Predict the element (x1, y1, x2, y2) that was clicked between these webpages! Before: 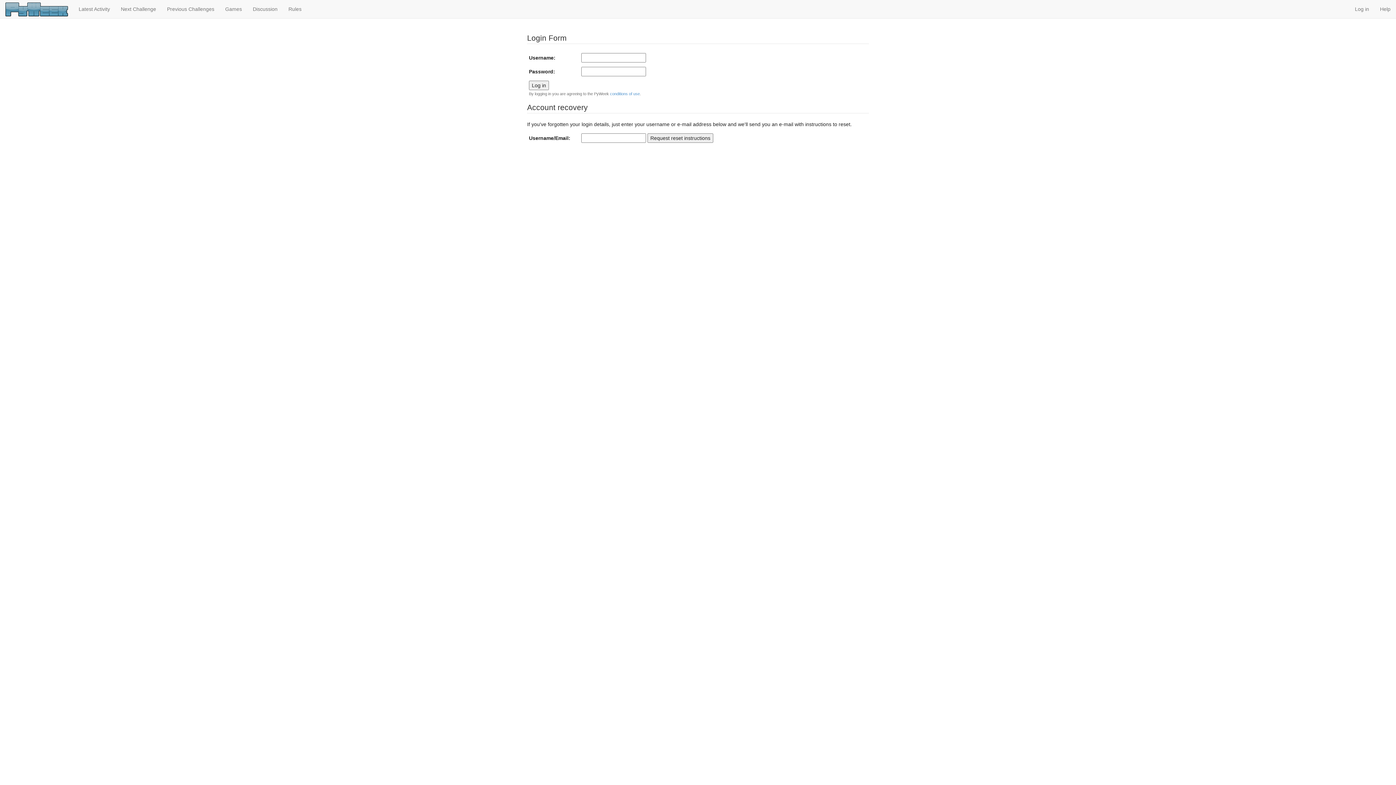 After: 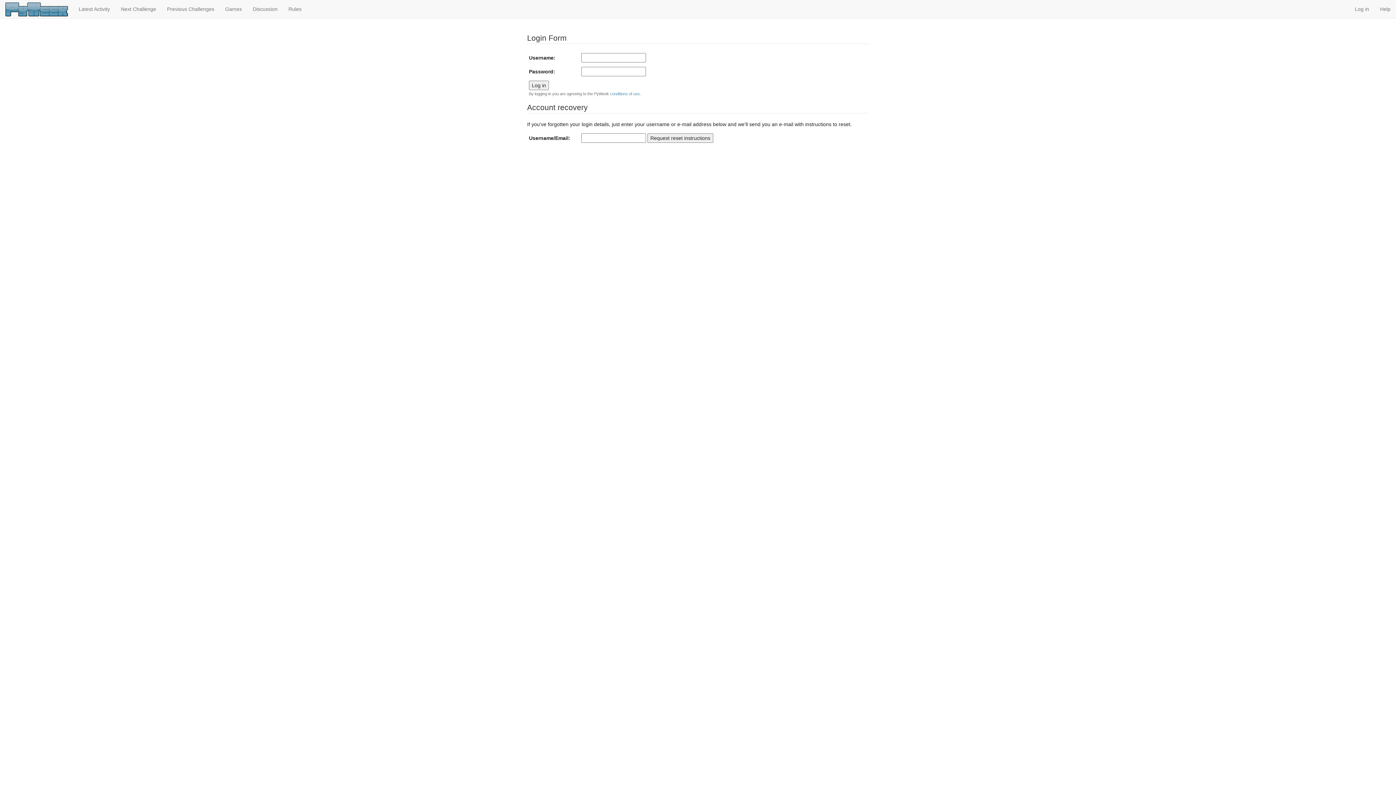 Action: bbox: (1349, 0, 1374, 18) label: Log in